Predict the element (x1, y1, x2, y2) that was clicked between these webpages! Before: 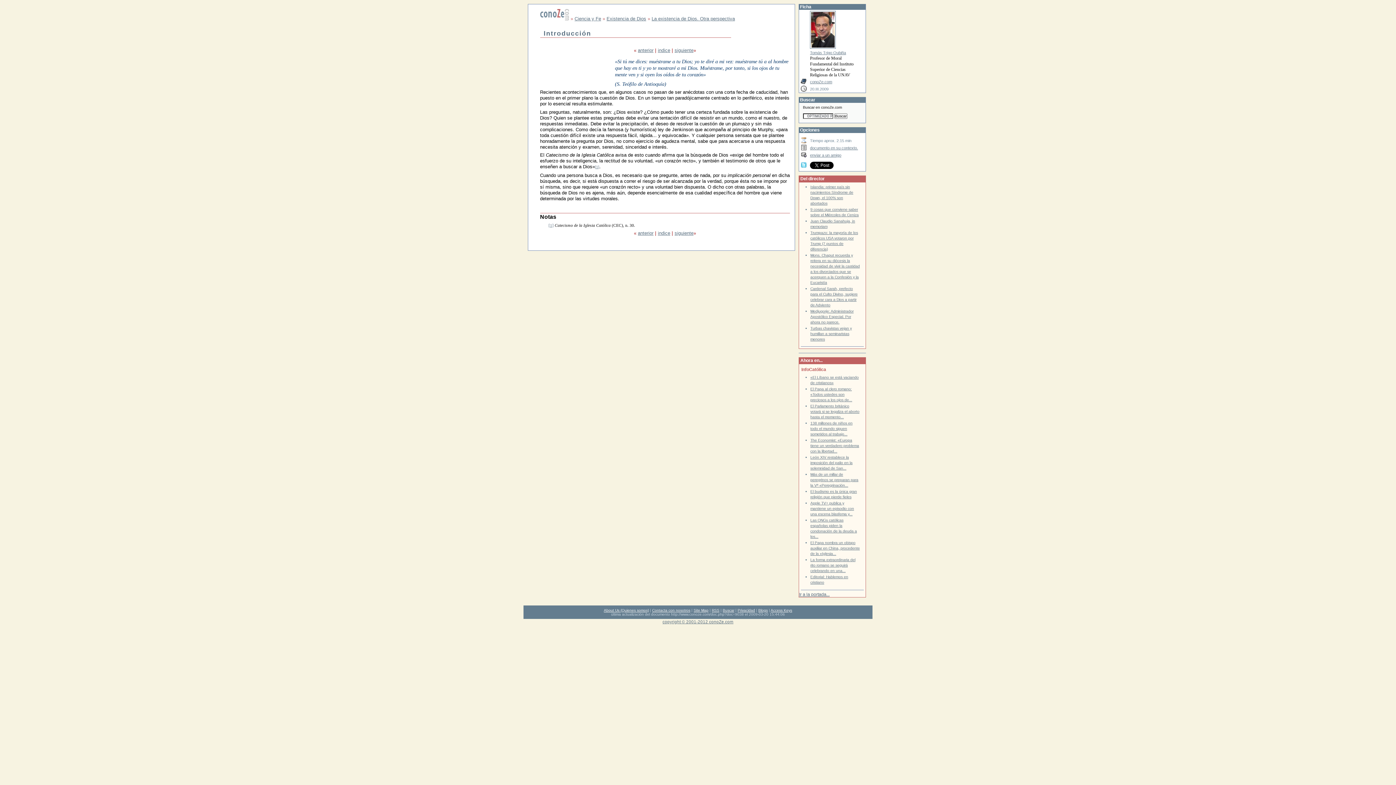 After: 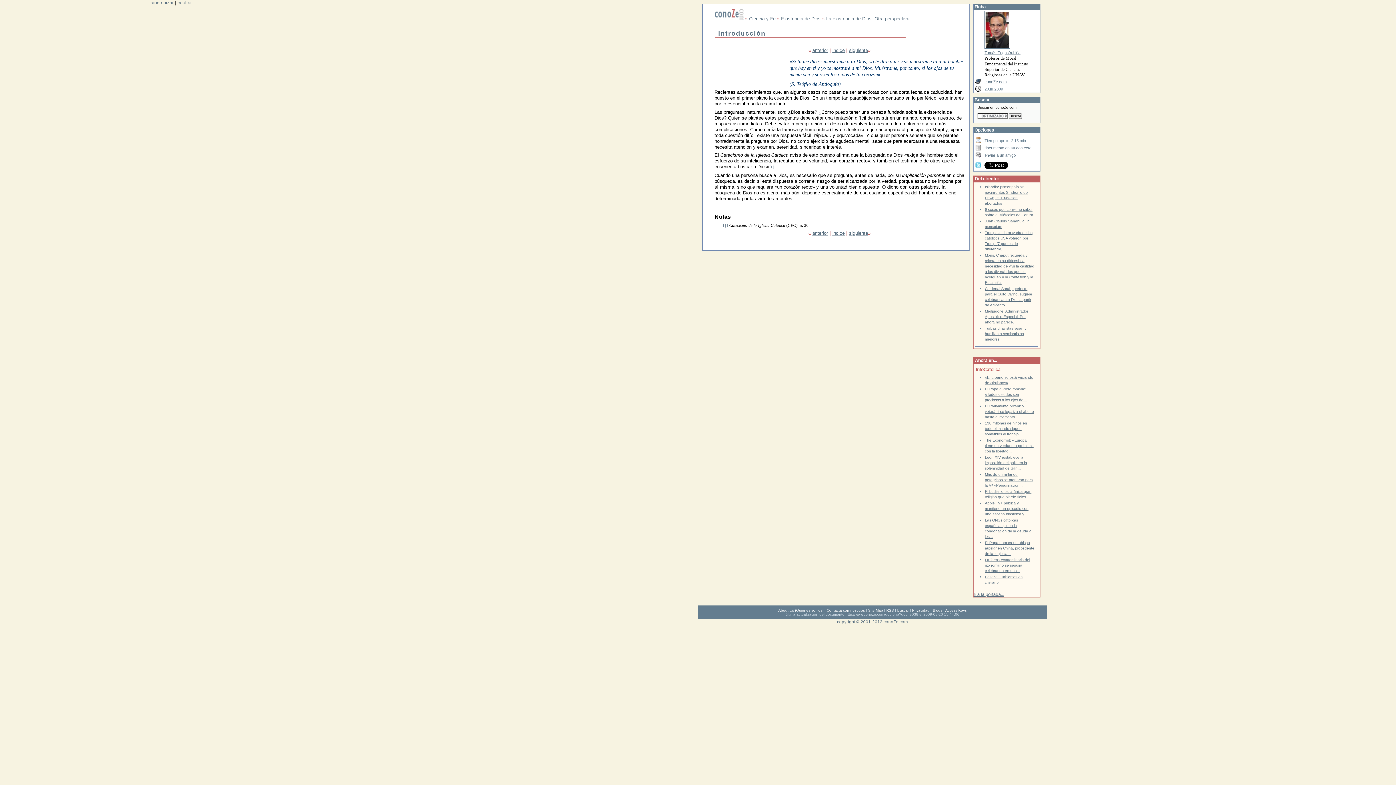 Action: bbox: (810, 145, 858, 150) label: documento en su contexto.